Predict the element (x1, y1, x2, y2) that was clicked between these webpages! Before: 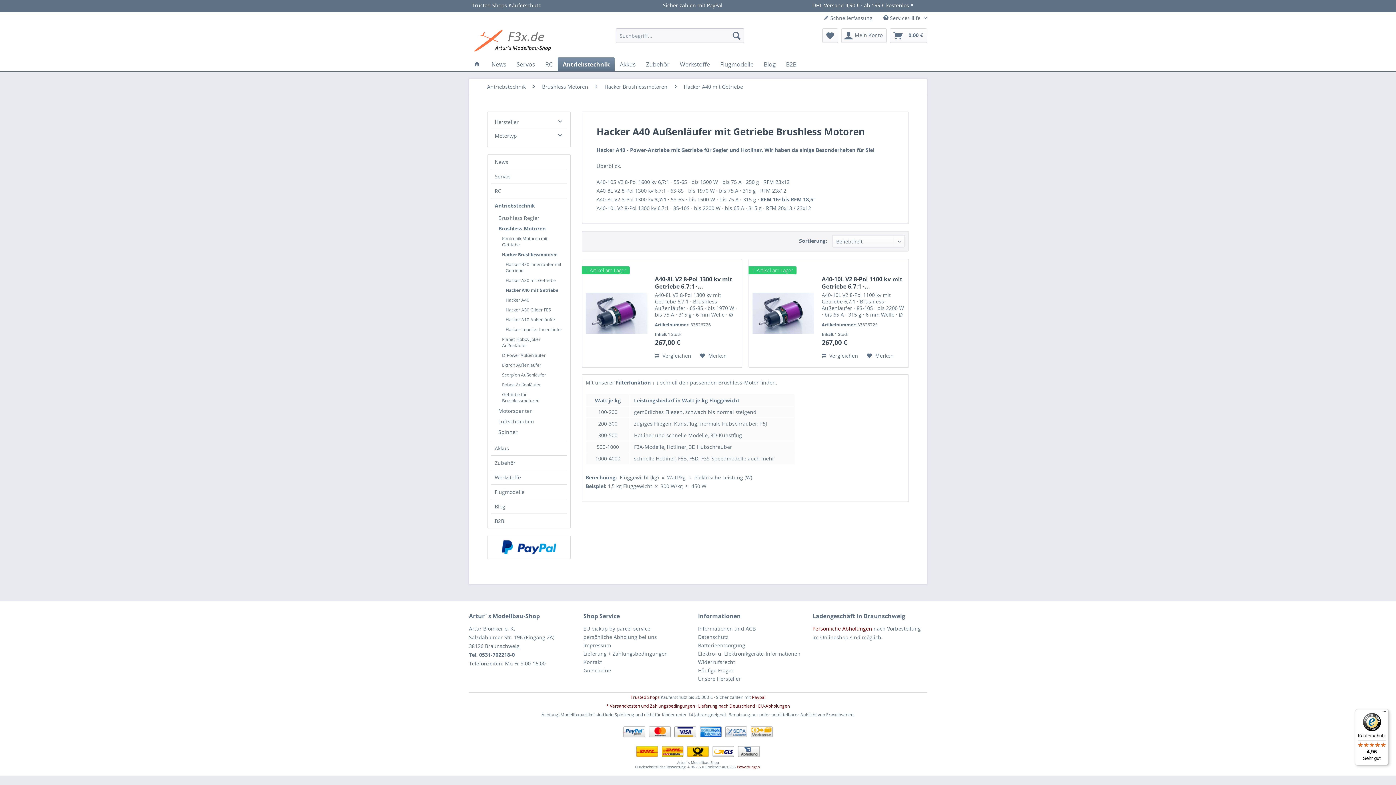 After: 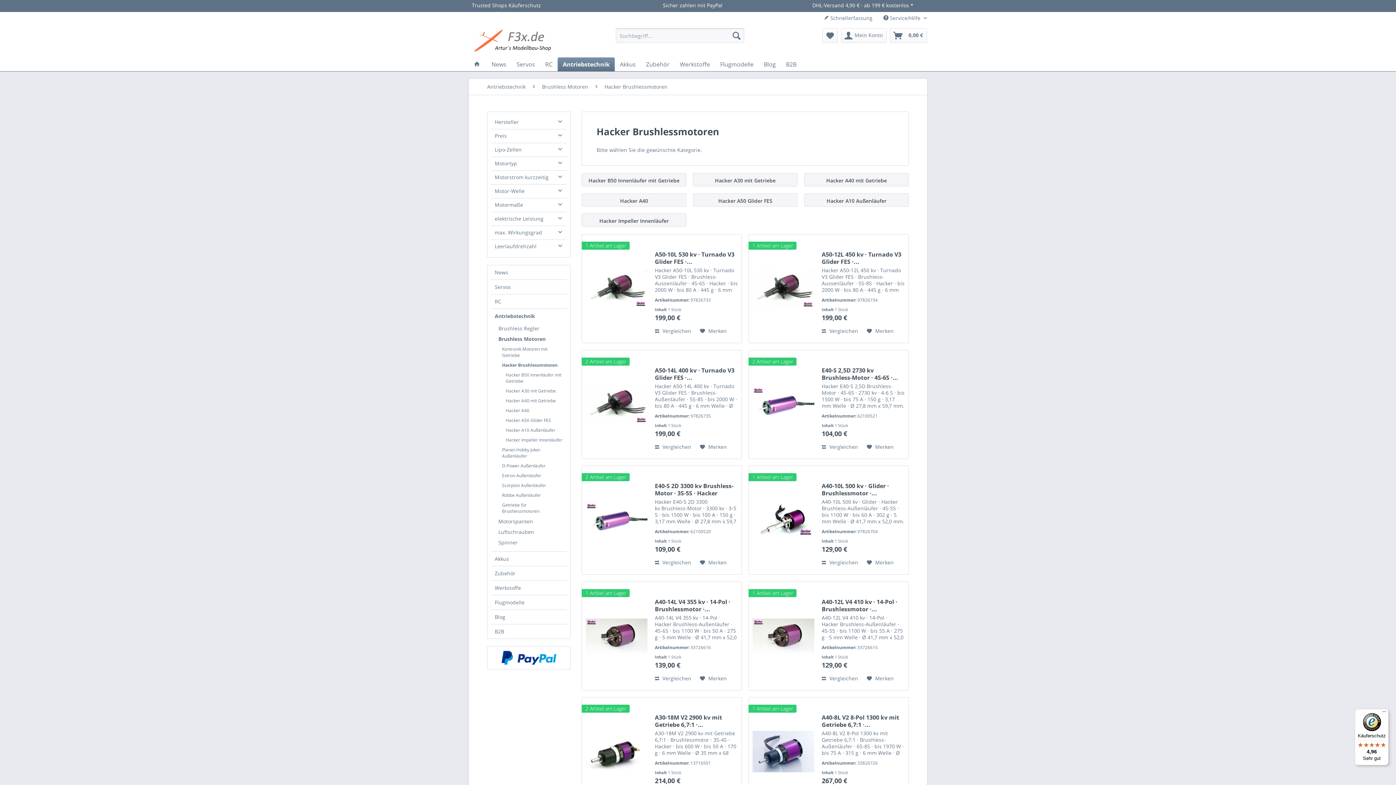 Action: label: Hacker Brushlessmotoren bbox: (498, 249, 566, 259)